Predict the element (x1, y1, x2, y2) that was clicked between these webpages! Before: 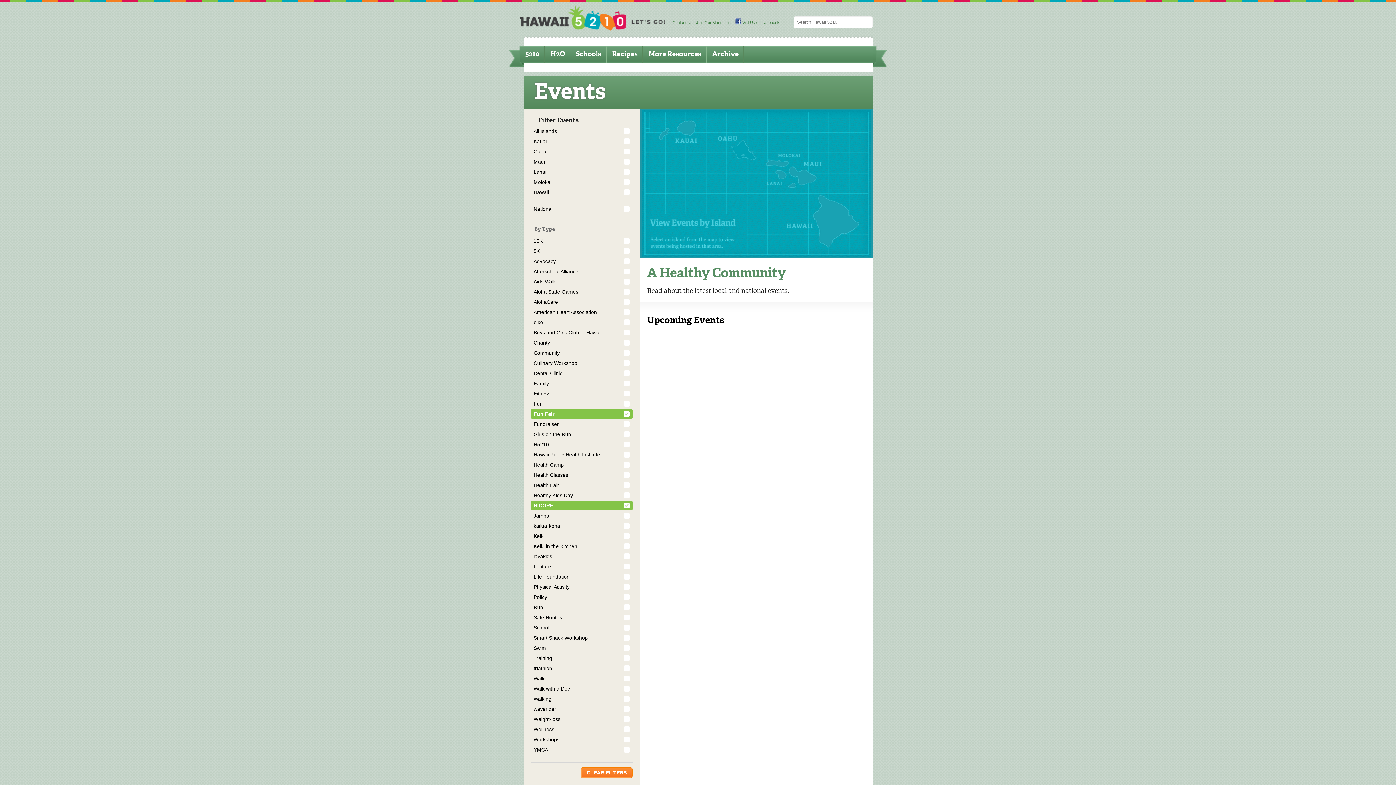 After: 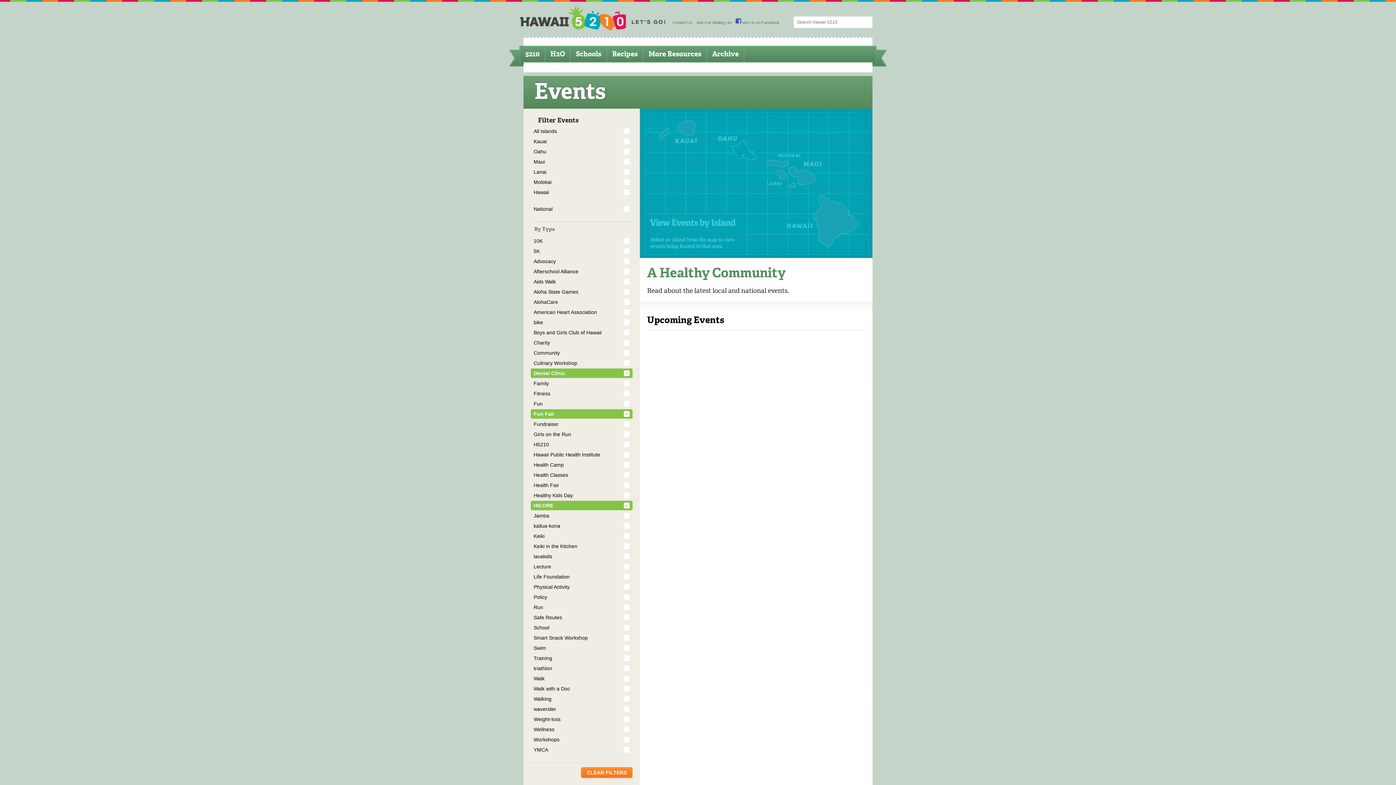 Action: label: Dental Clinic bbox: (530, 368, 632, 378)